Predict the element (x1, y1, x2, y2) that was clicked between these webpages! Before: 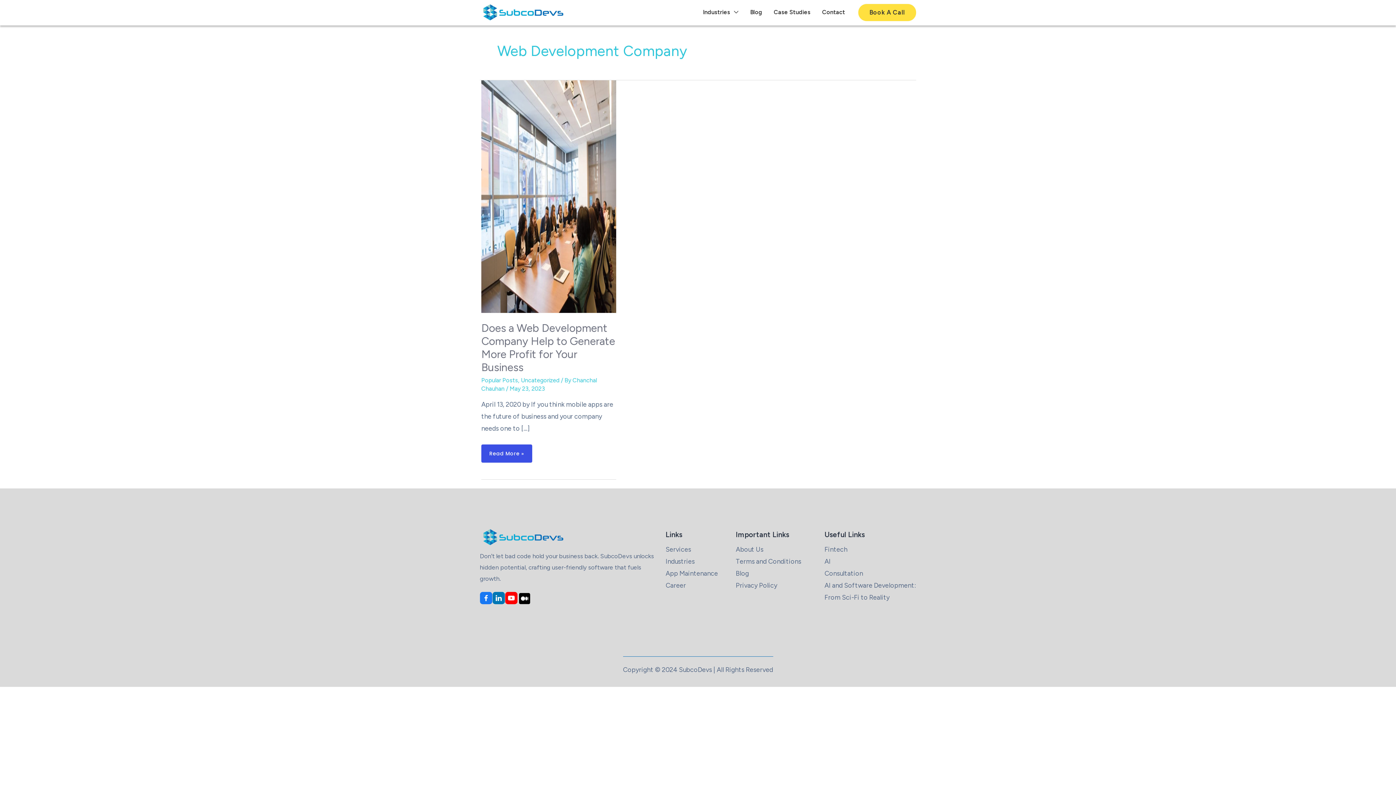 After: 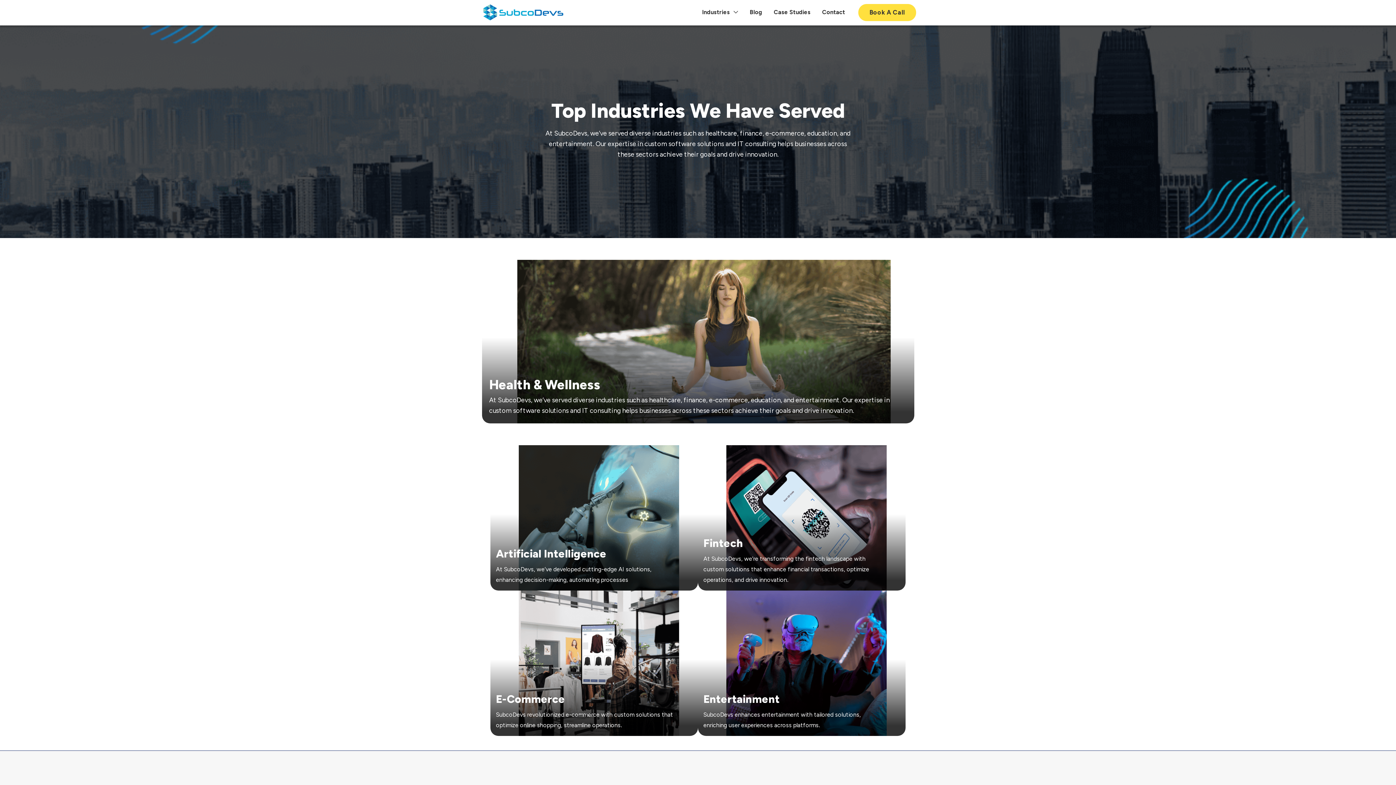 Action: bbox: (697, 0, 744, 24) label: Industries